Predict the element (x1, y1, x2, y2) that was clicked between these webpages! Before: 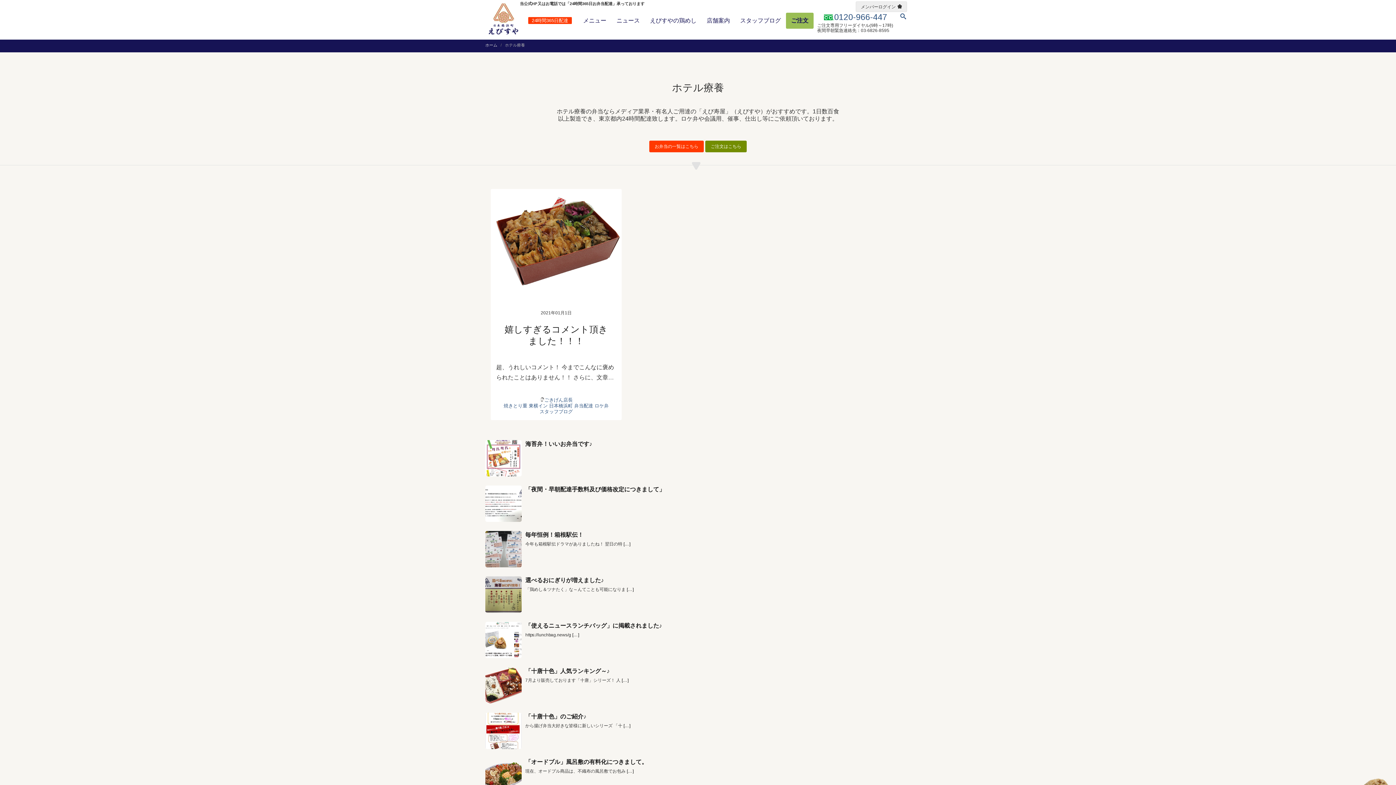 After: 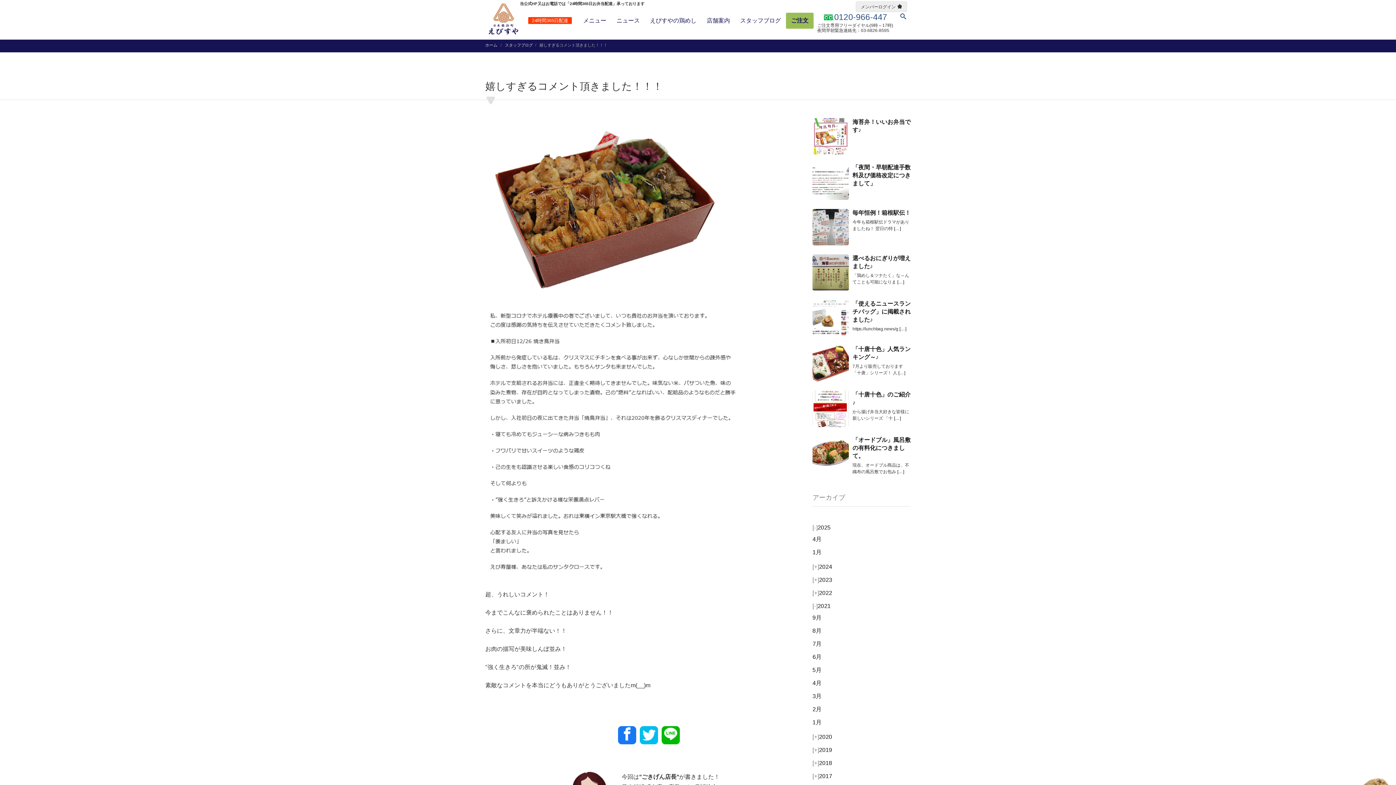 Action: bbox: (490, 189, 621, 287)